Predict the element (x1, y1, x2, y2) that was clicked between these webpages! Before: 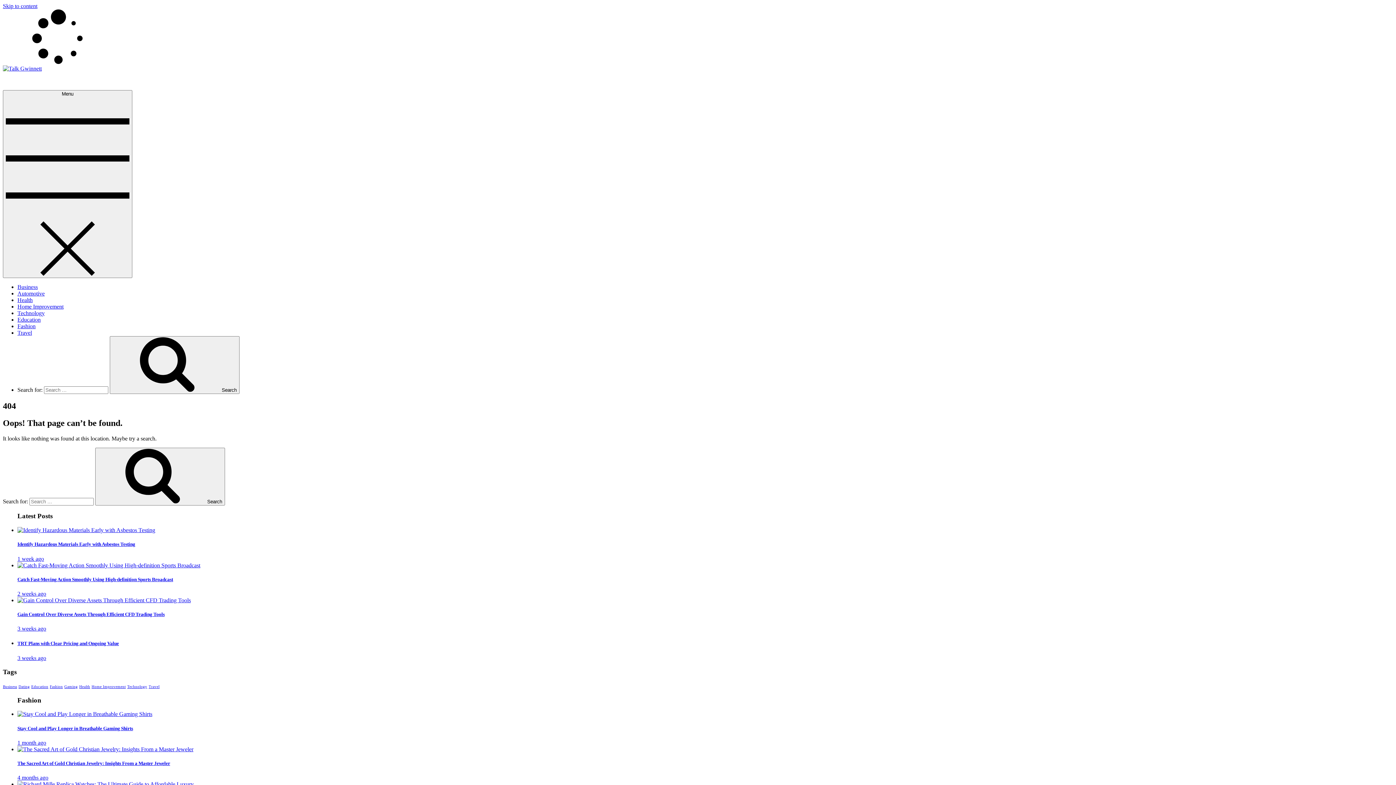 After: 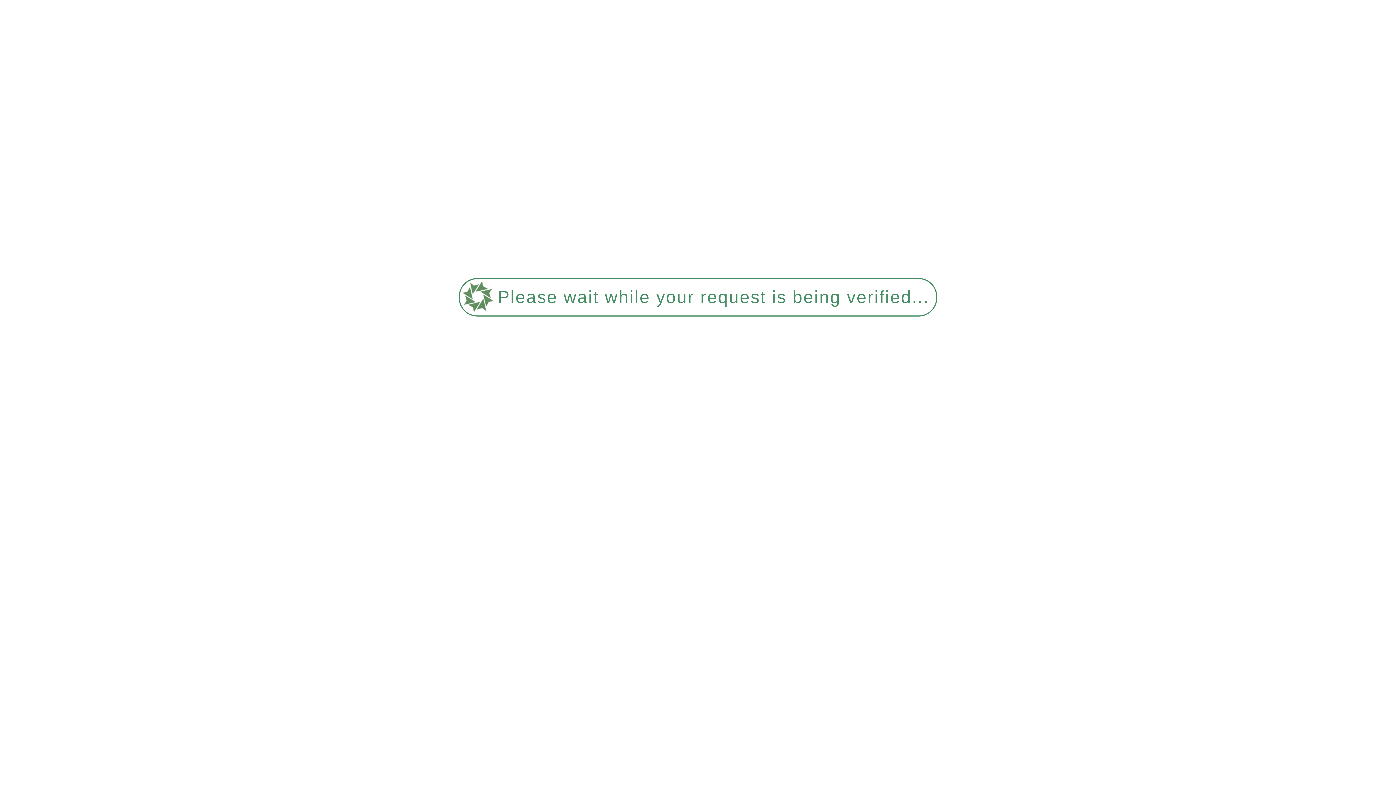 Action: label: Catch Fast-Moving Action Smoothly Using High-definition Sports Broadcast bbox: (17, 576, 173, 582)